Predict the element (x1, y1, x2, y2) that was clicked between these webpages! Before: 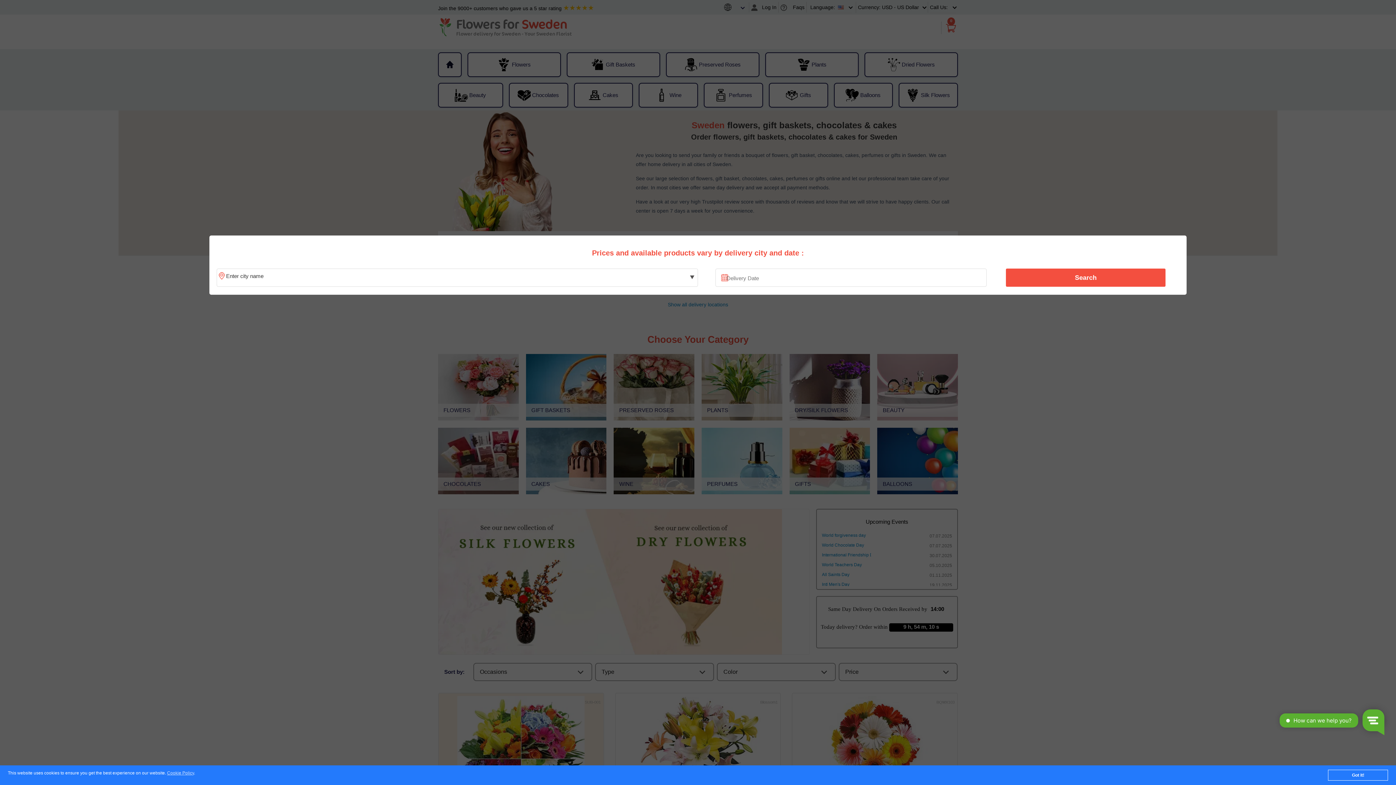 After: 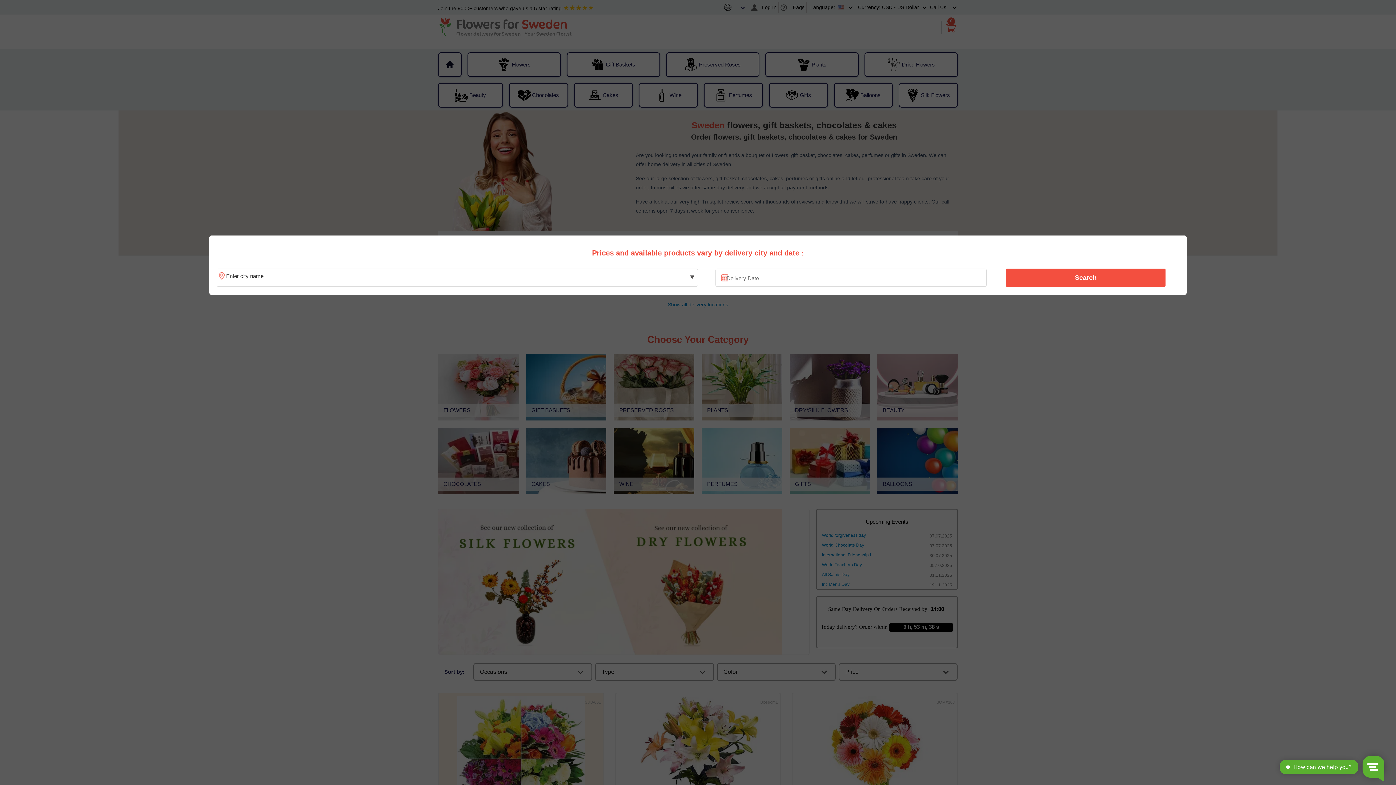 Action: bbox: (1328, 770, 1388, 781) label: Got it!